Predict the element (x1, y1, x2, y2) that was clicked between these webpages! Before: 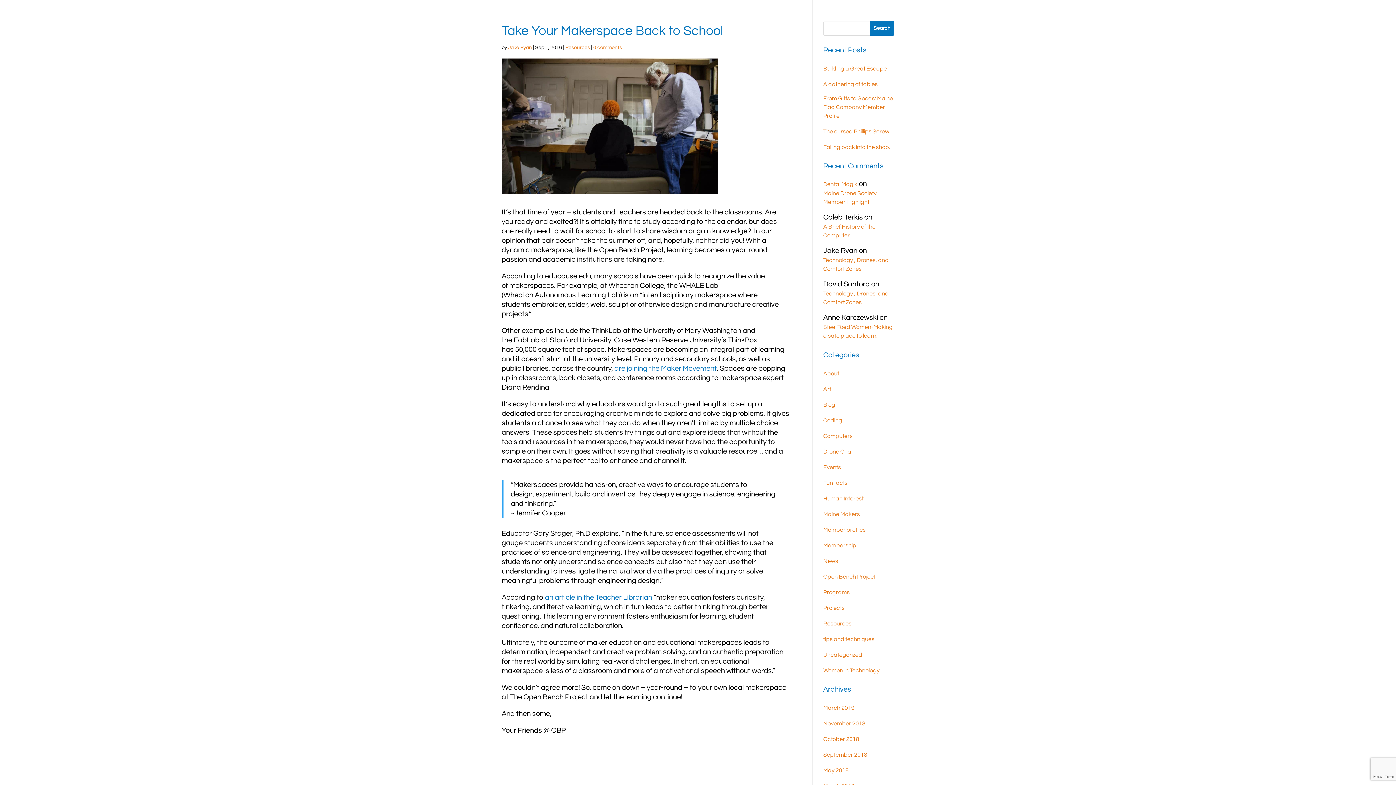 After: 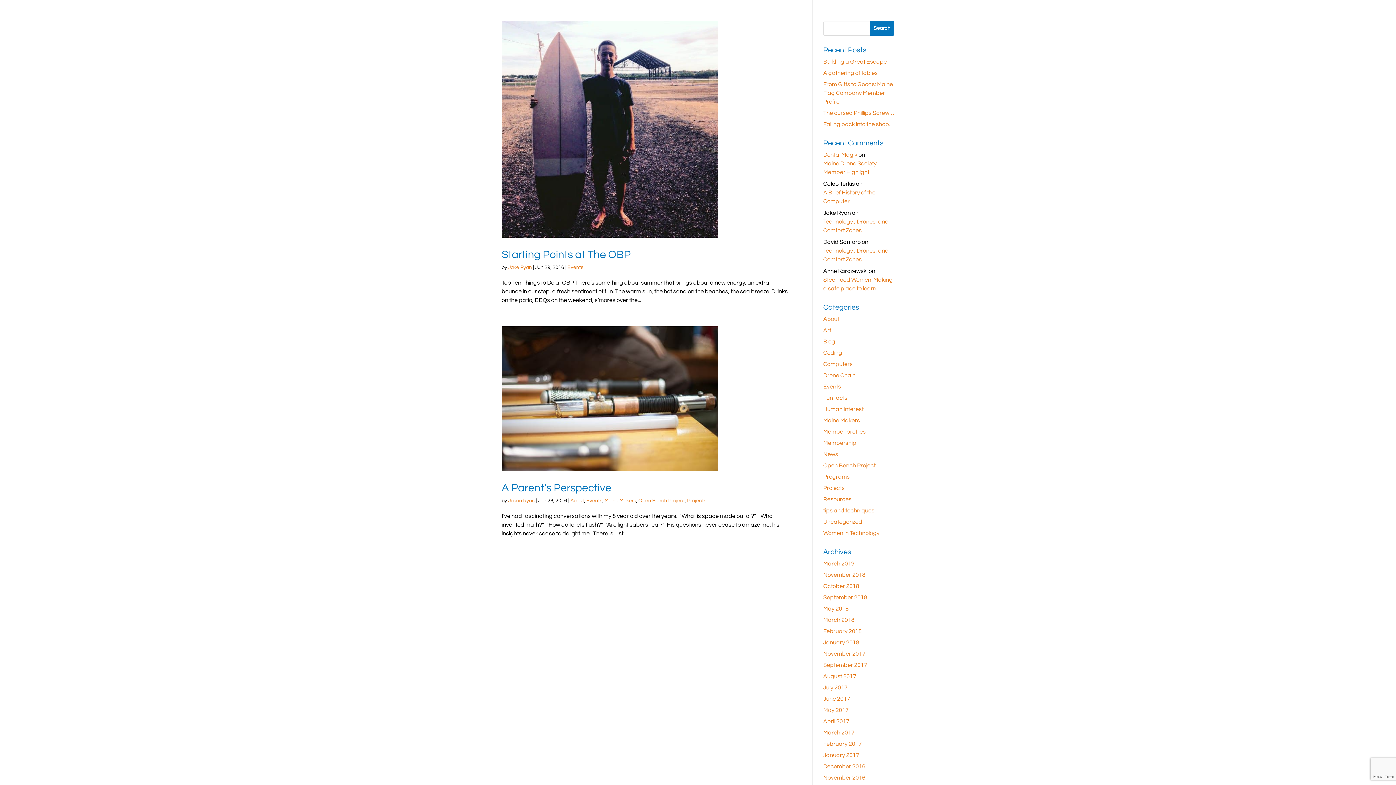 Action: bbox: (823, 463, 841, 472) label: Events